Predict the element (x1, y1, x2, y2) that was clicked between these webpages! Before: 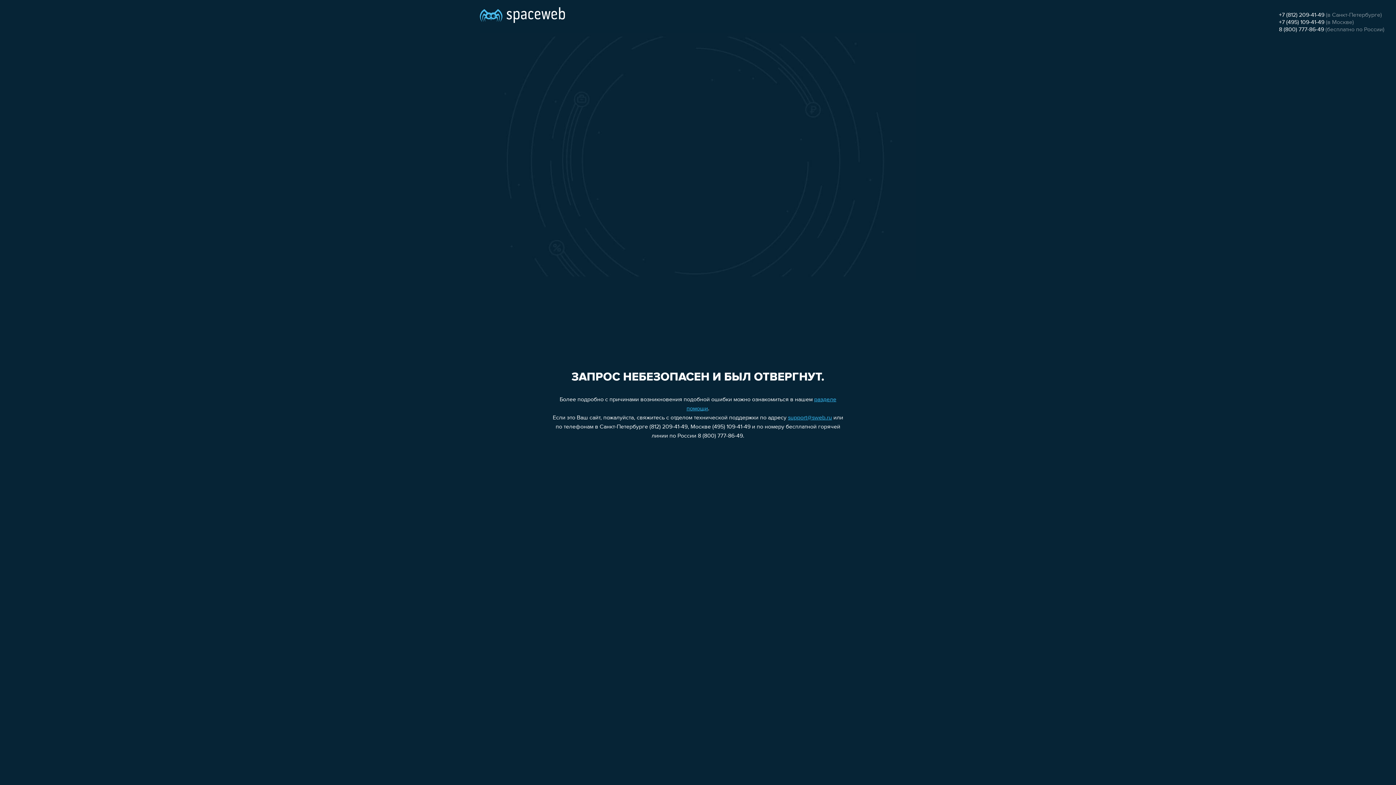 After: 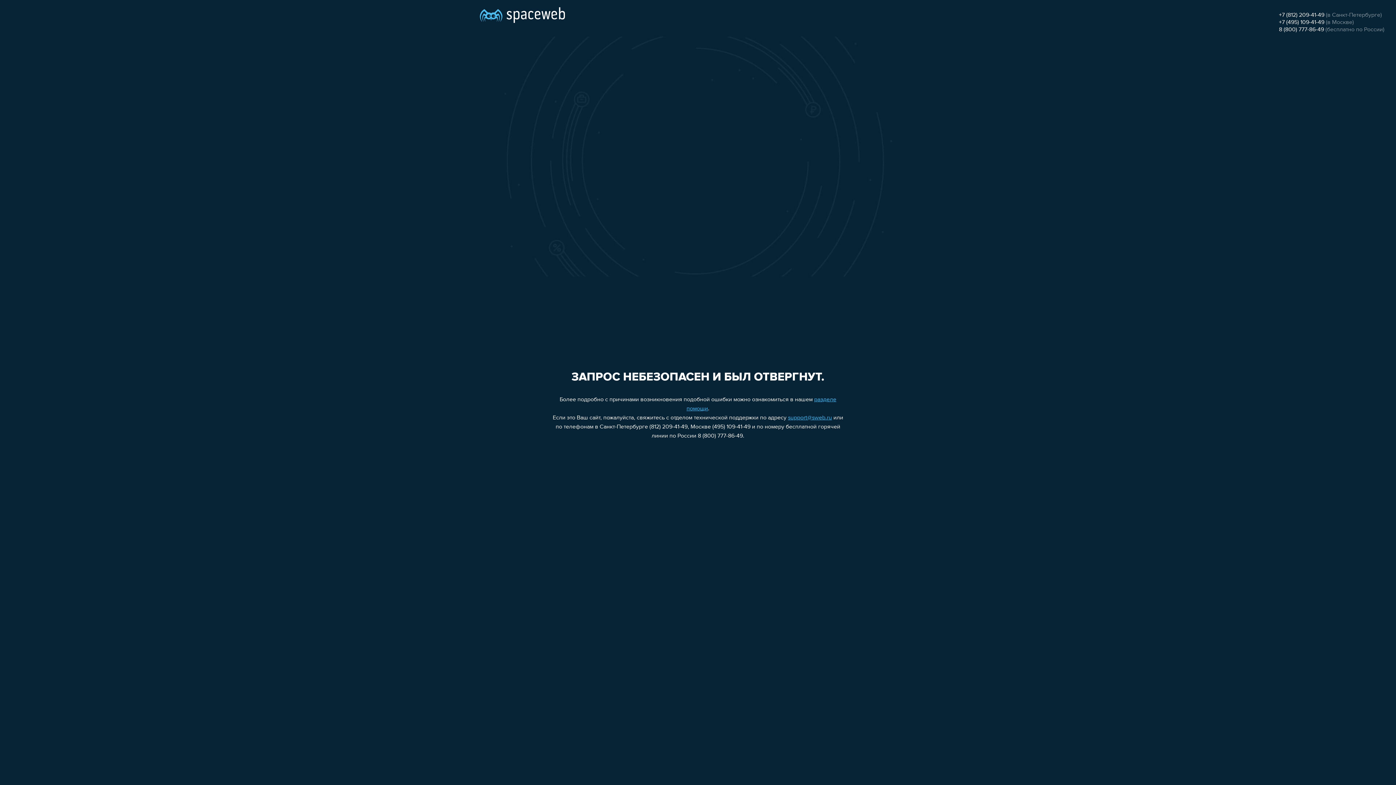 Action: bbox: (1279, 19, 1324, 25) label: +7 (495) 109-41-49